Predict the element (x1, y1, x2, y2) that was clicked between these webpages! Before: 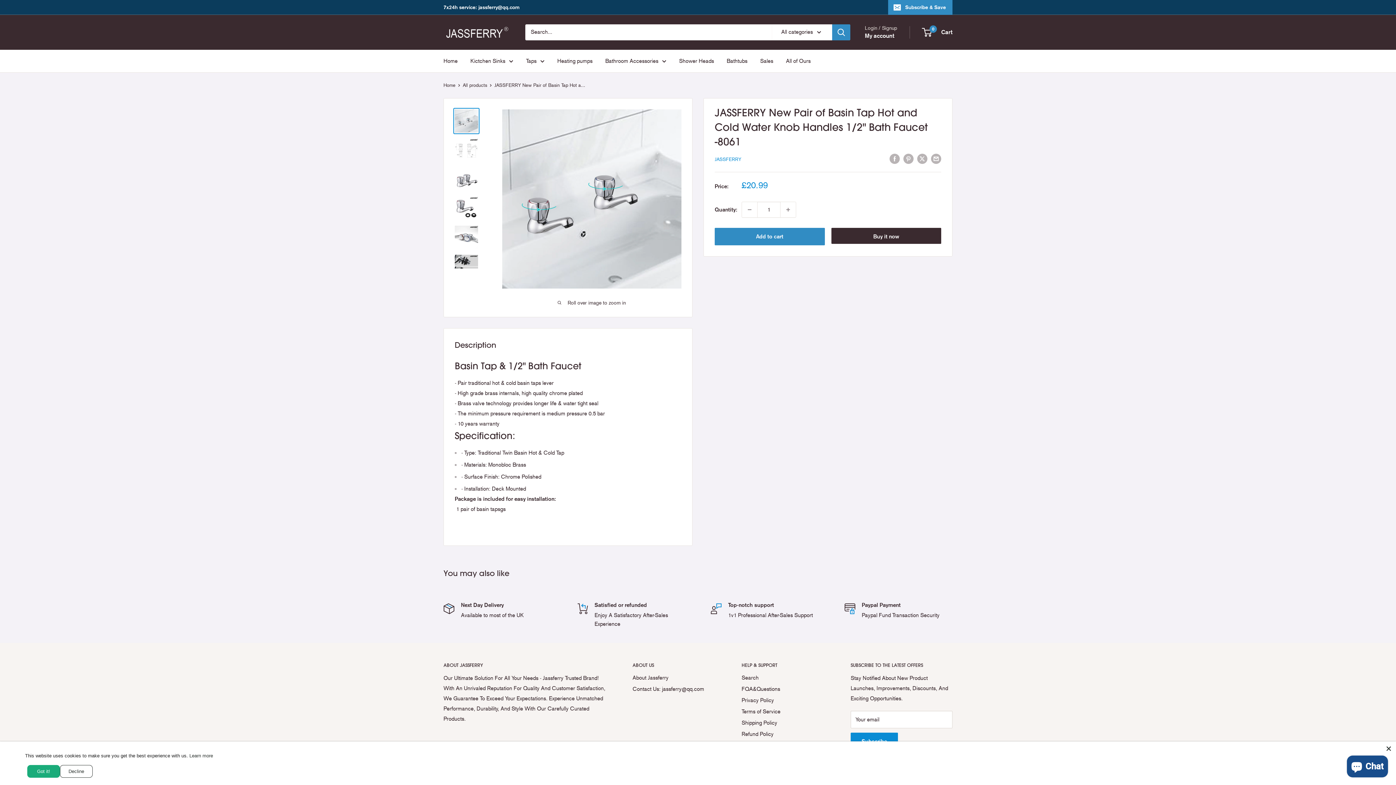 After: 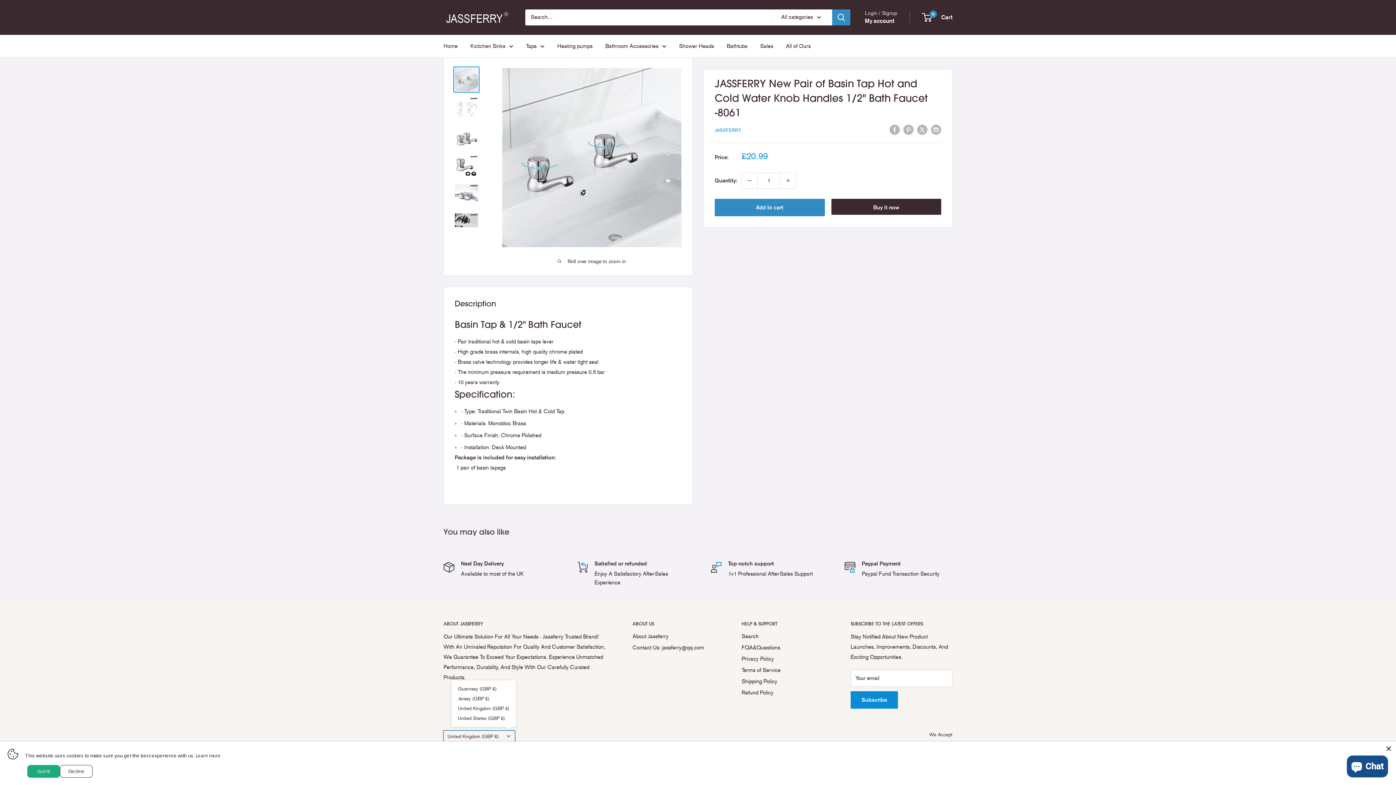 Action: bbox: (443, 772, 515, 784) label: United Kingdom (GBP £)